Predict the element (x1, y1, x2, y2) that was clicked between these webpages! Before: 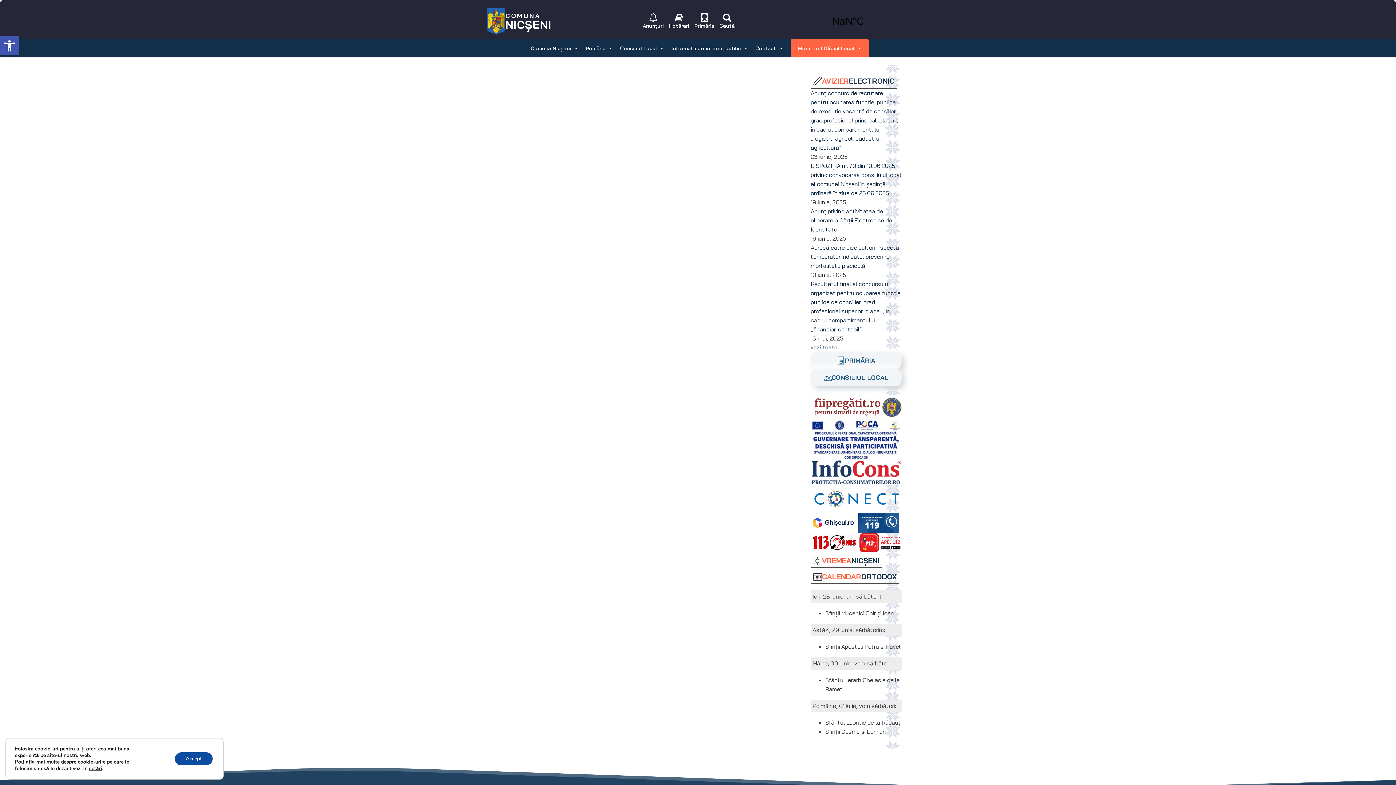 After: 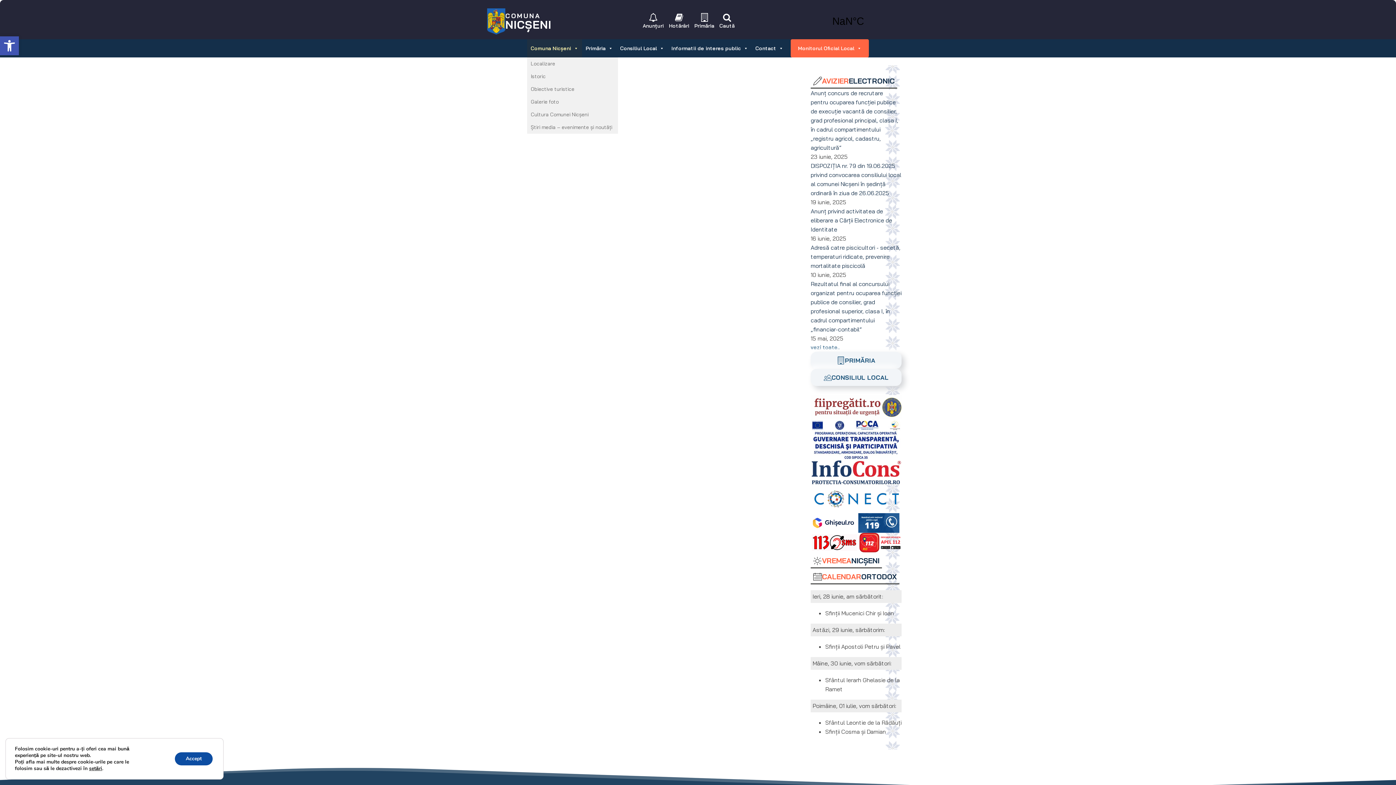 Action: label: Comuna Nicșeni bbox: (527, 39, 582, 57)